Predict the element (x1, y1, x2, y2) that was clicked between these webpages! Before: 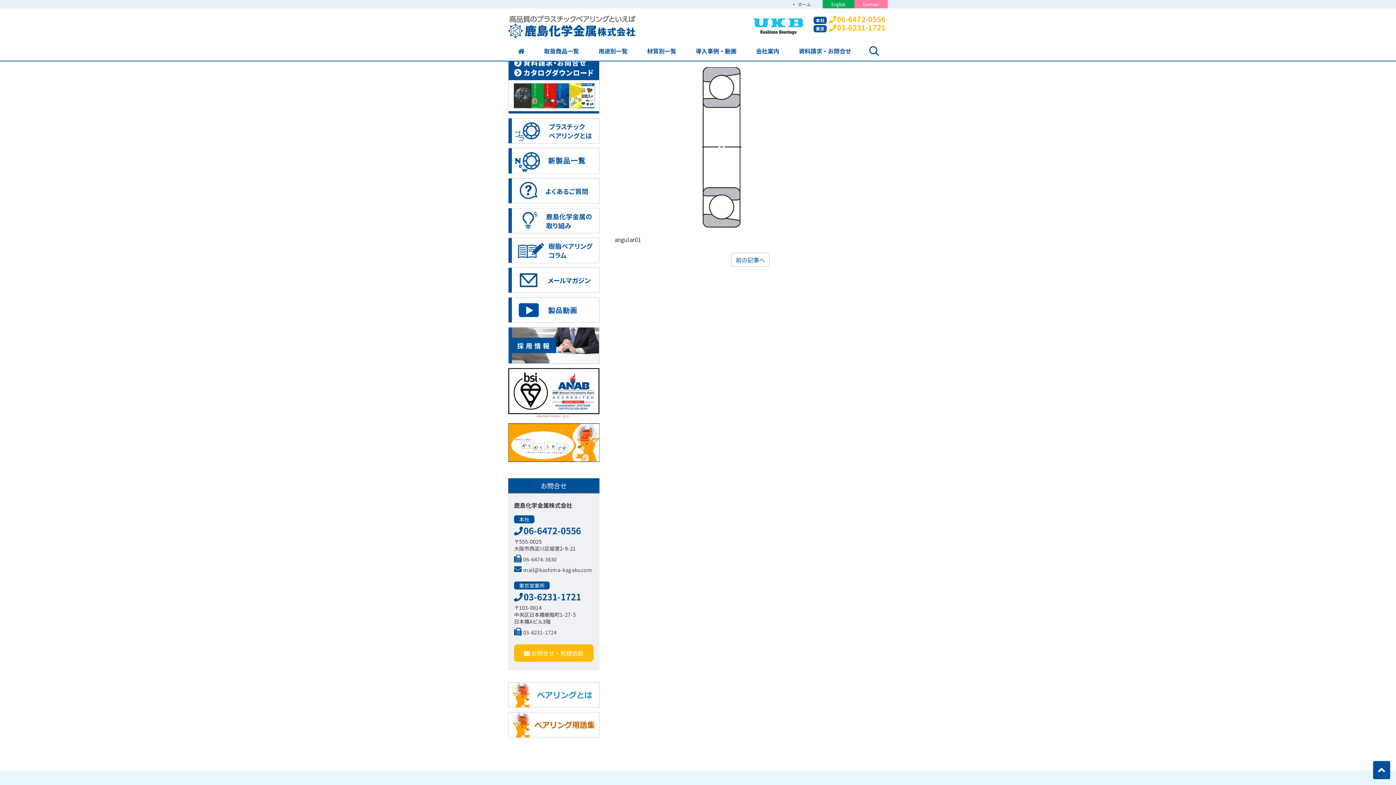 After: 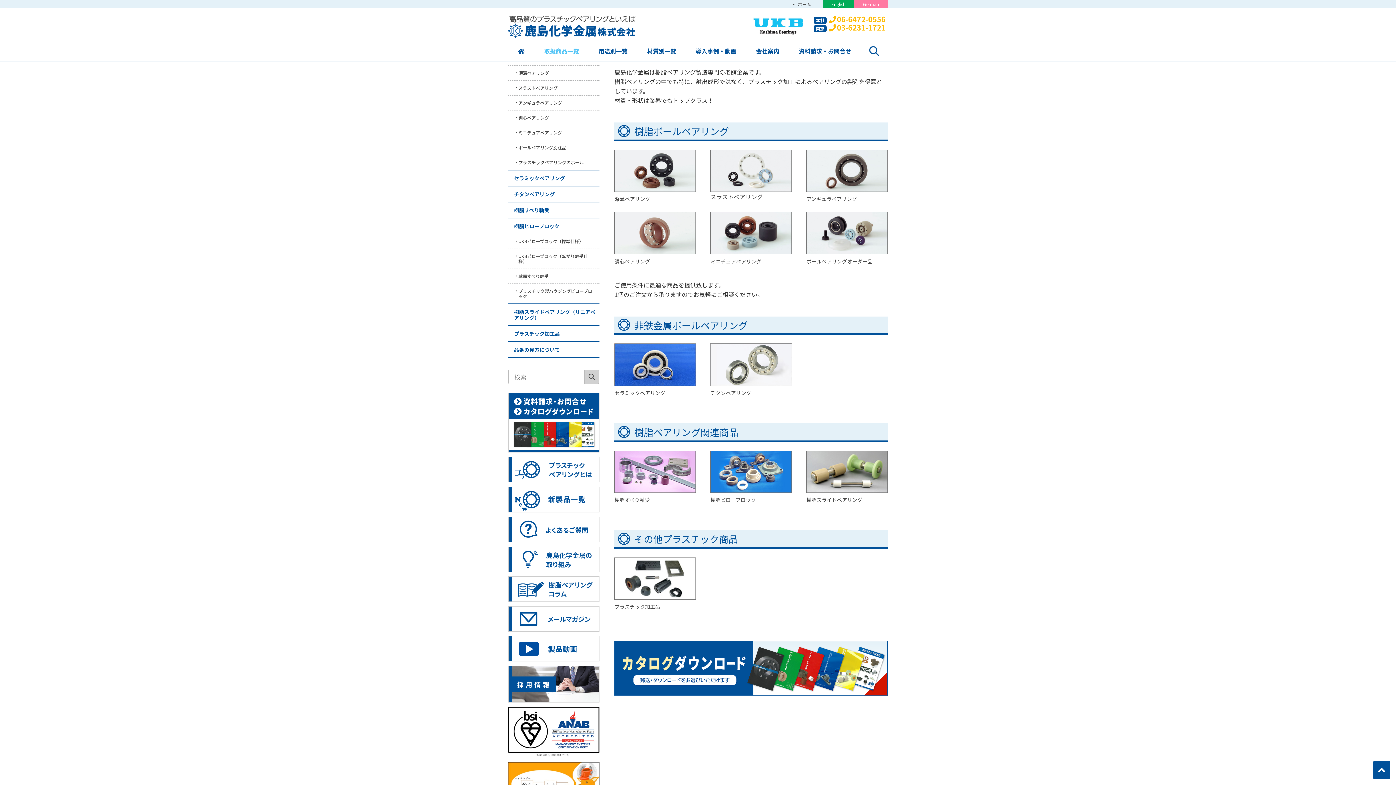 Action: bbox: (534, 41, 588, 60) label: 取扱商品一覧